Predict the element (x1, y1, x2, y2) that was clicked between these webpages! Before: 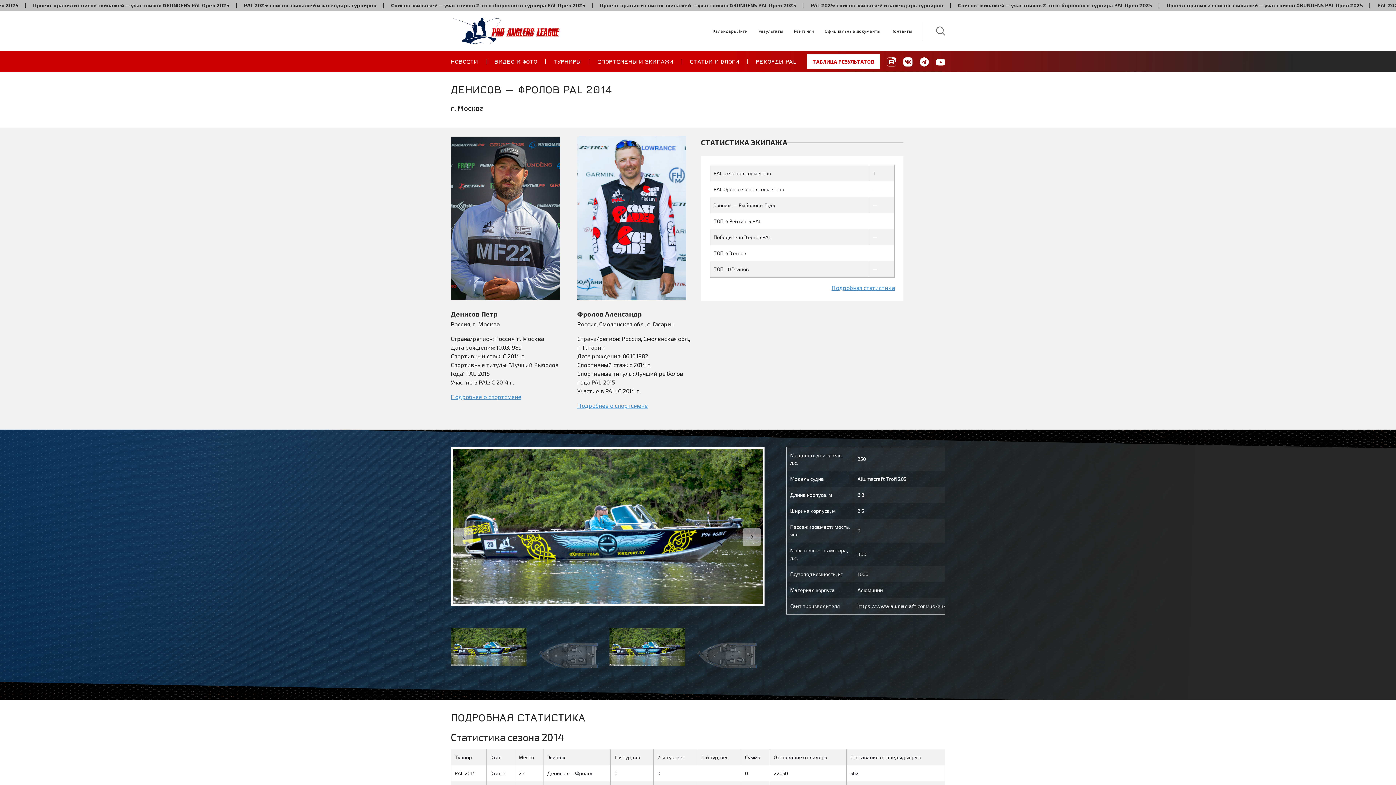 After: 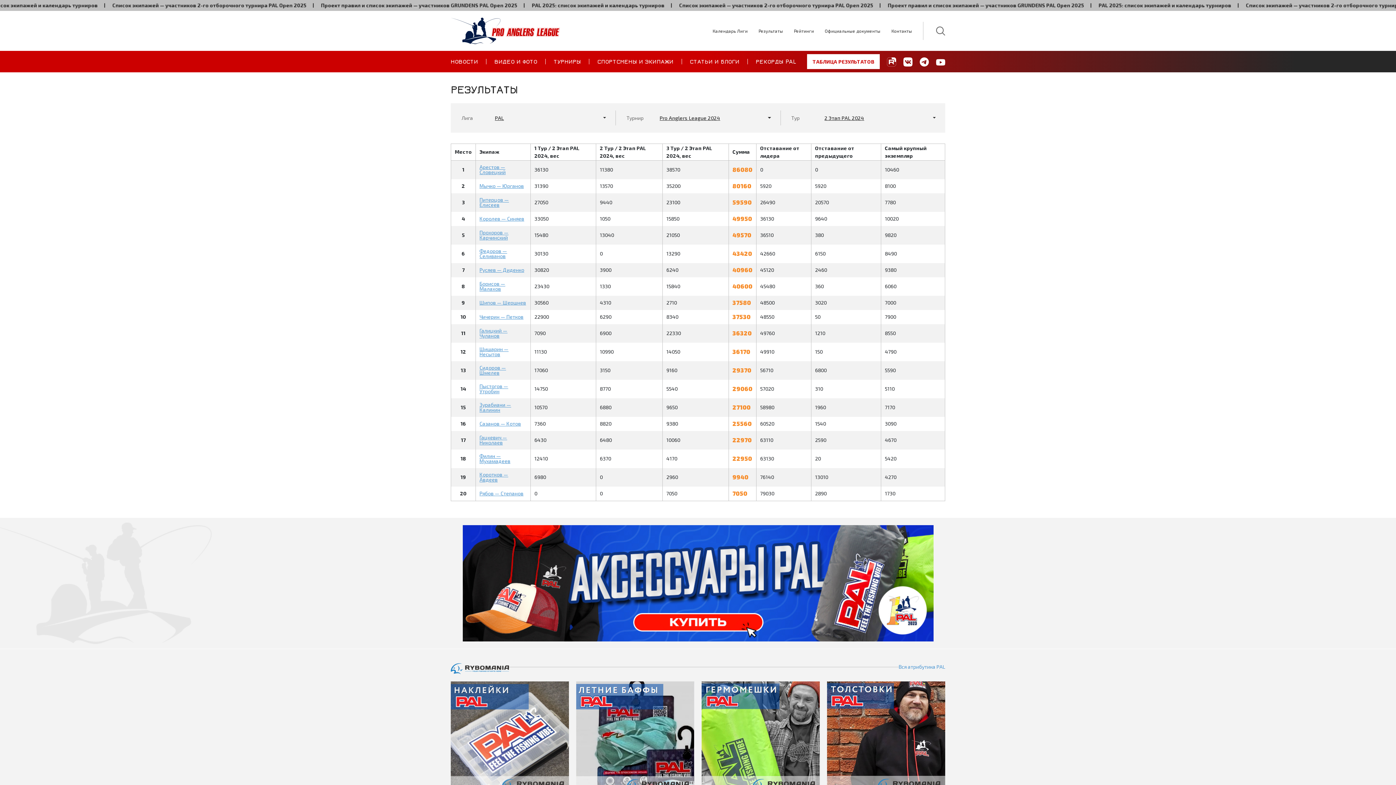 Action: label: ТАБЛИЦА РЕЗУЛЬТАТОВ bbox: (807, 54, 880, 69)